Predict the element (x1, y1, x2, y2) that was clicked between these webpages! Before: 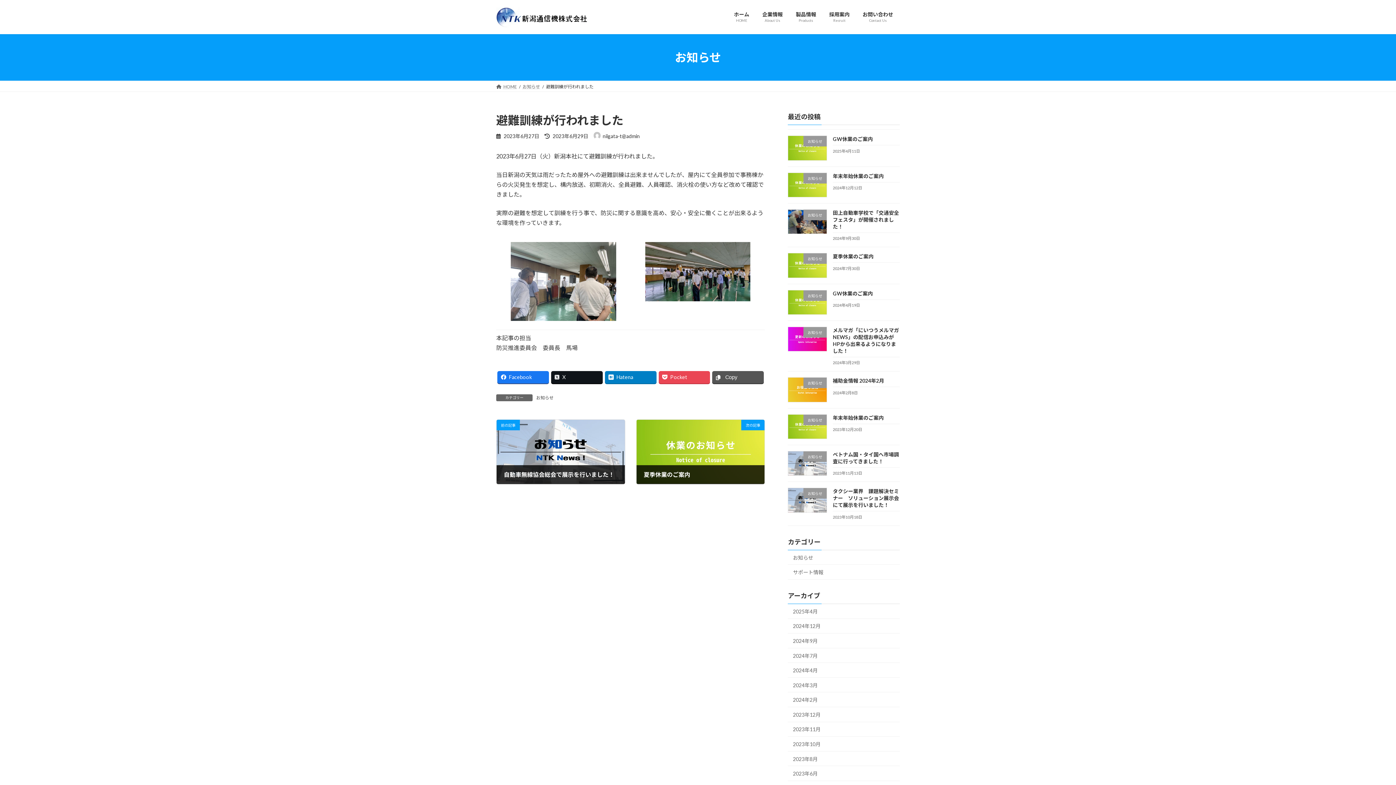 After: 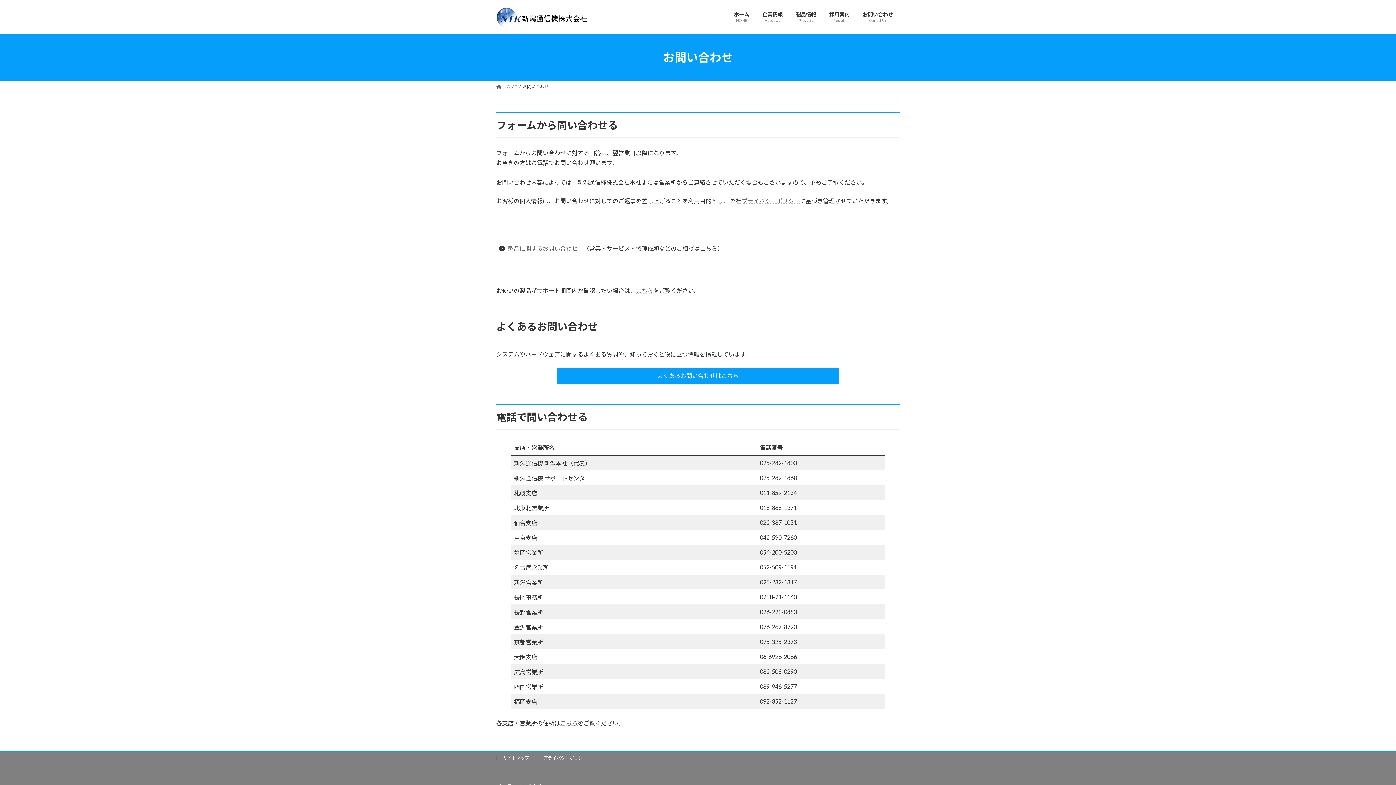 Action: label: お問い合わせ
Contact Us bbox: (856, 5, 900, 28)